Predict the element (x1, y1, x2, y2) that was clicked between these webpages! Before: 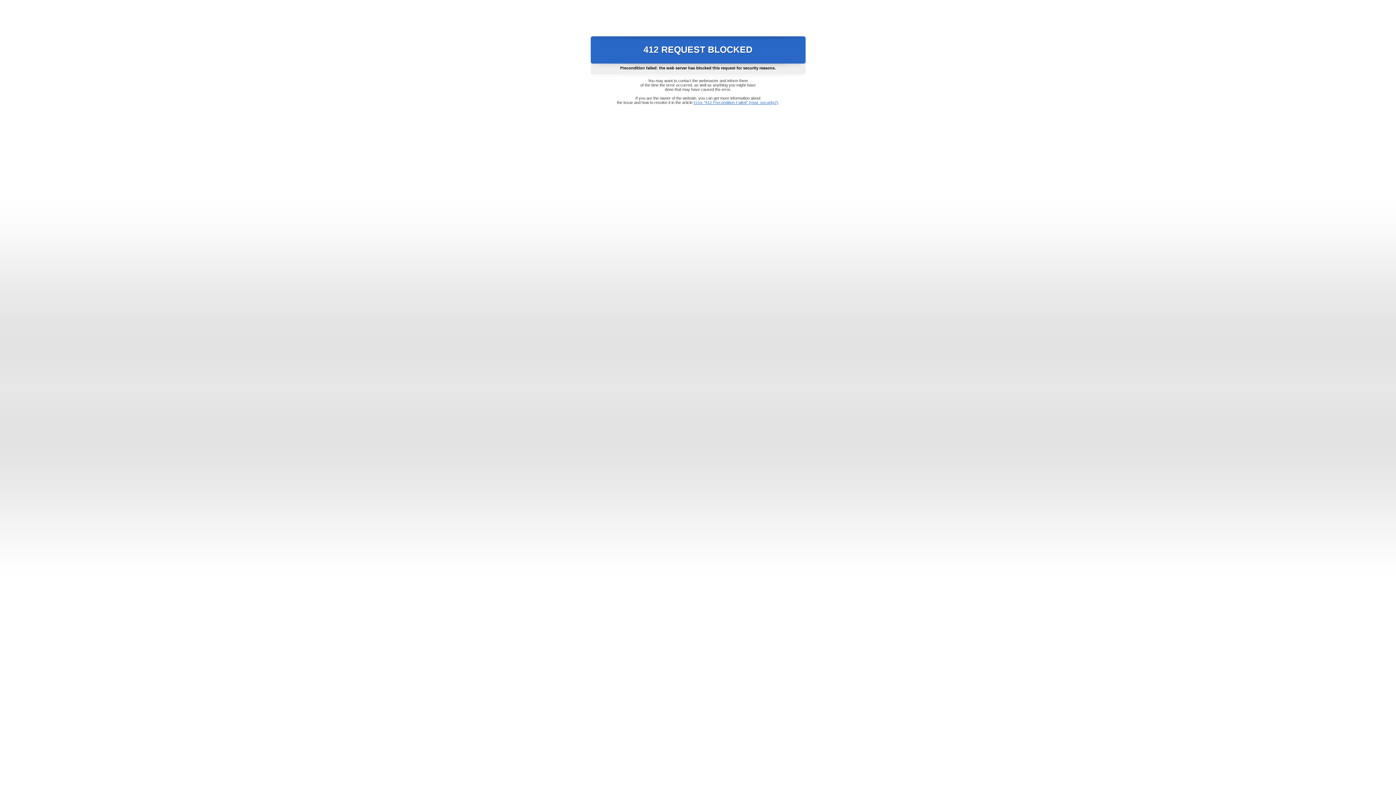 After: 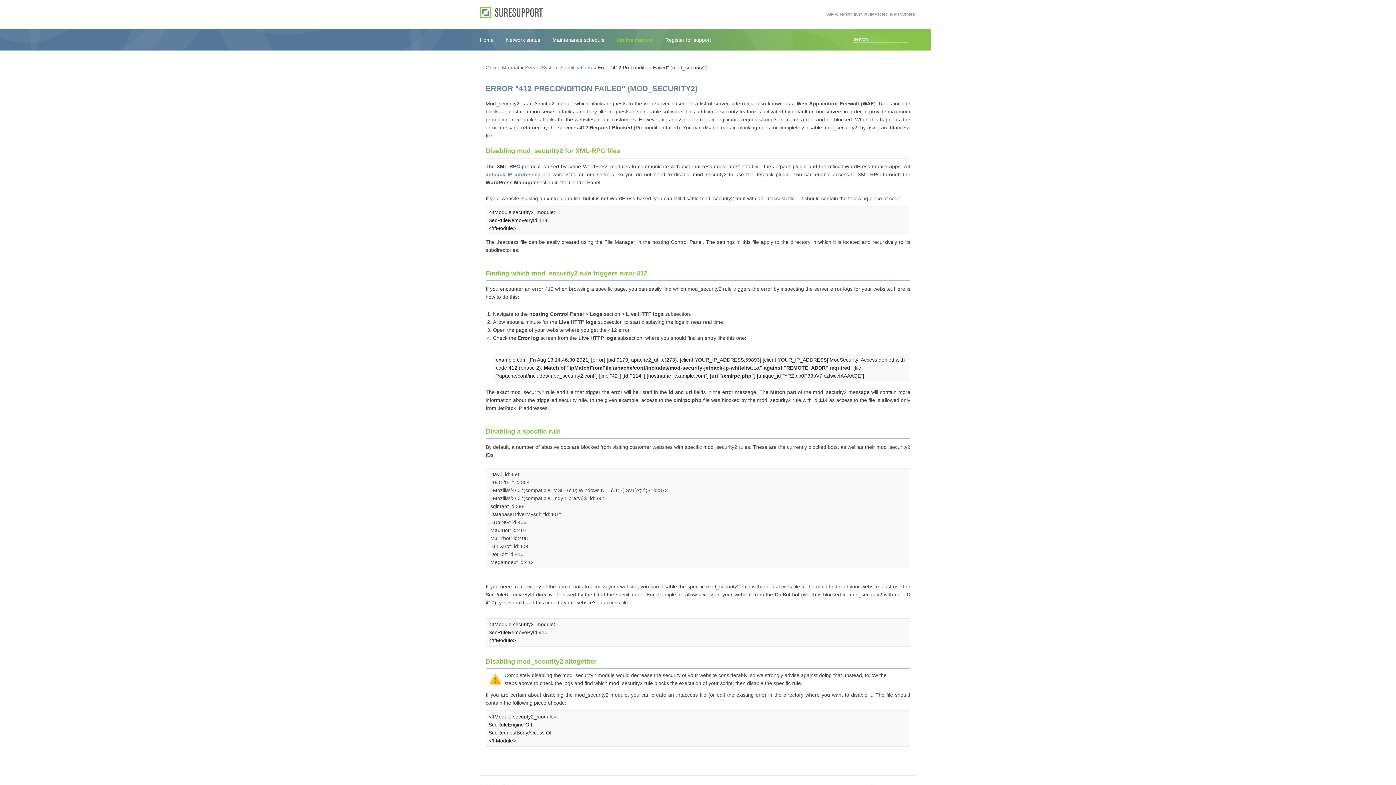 Action: bbox: (693, 100, 778, 104) label: Error "412 Precondition Failed" (mod_security2)